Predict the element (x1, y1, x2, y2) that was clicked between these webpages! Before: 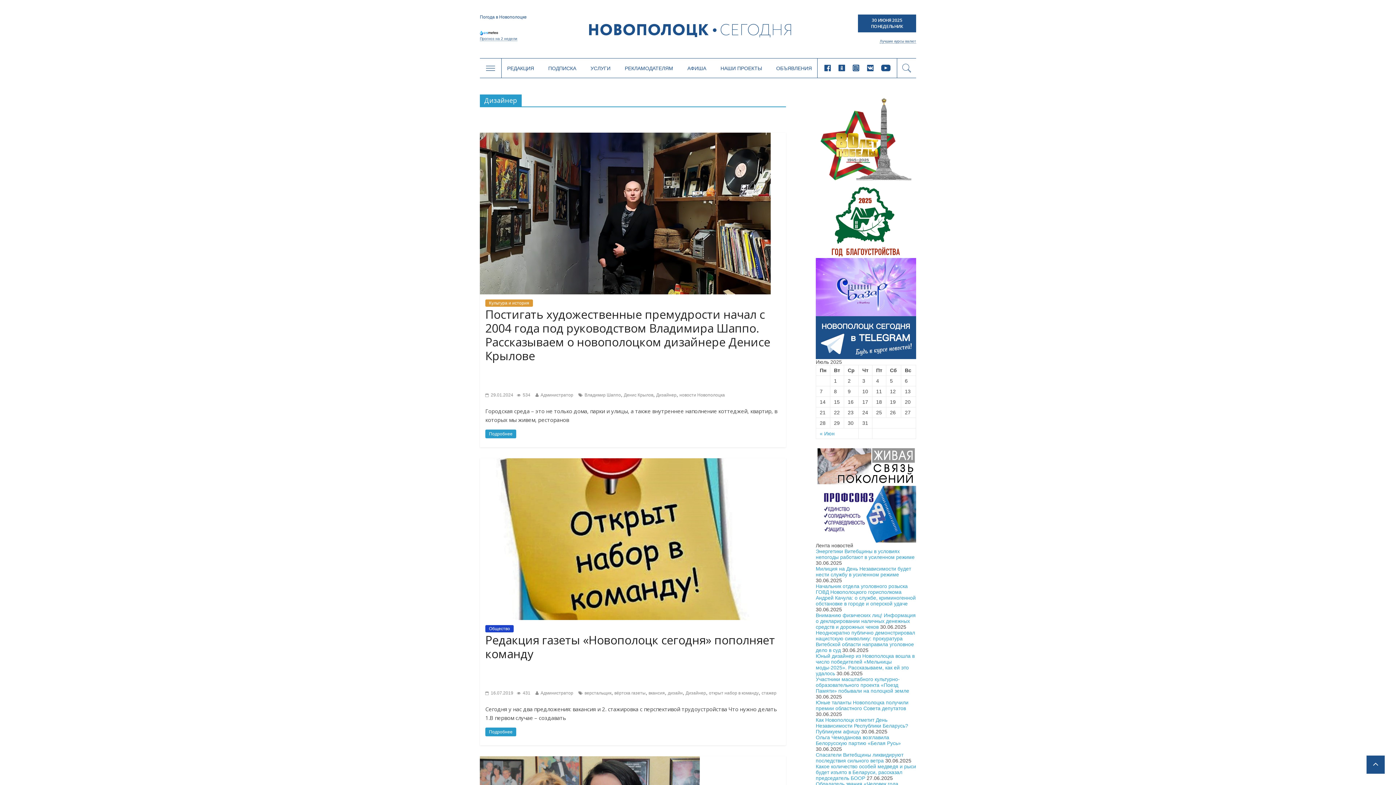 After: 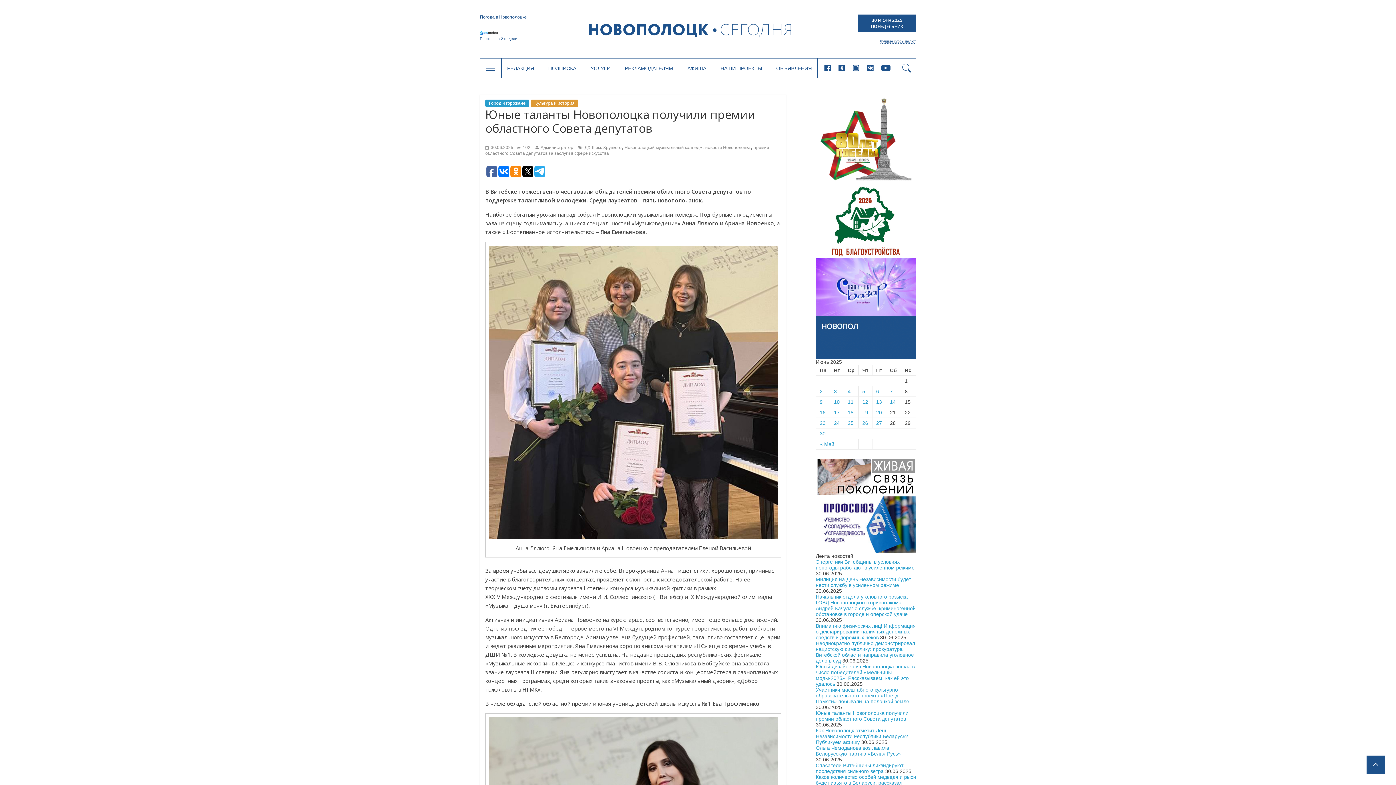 Action: label: Юные таланты Новополоцка получили премии областного Совета депутатов bbox: (816, 699, 908, 711)